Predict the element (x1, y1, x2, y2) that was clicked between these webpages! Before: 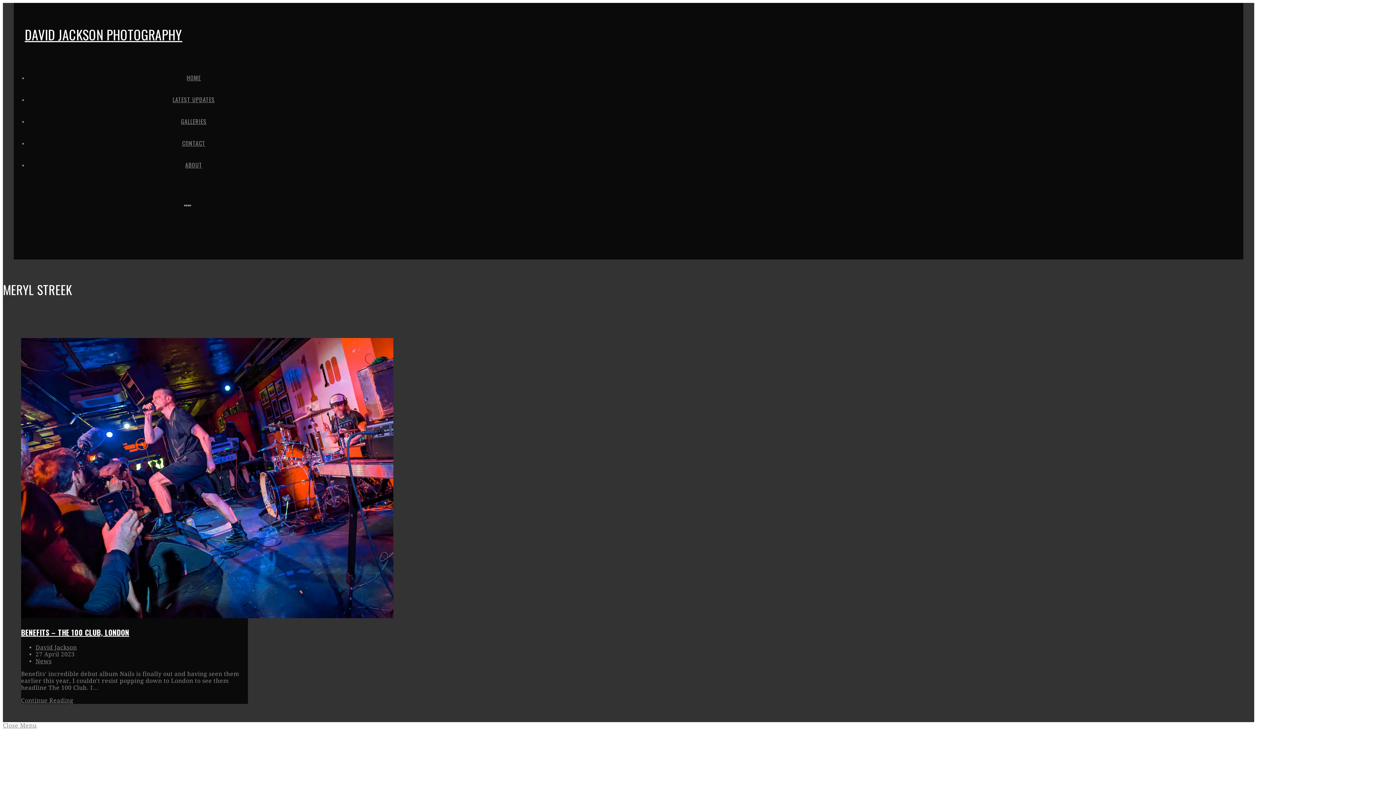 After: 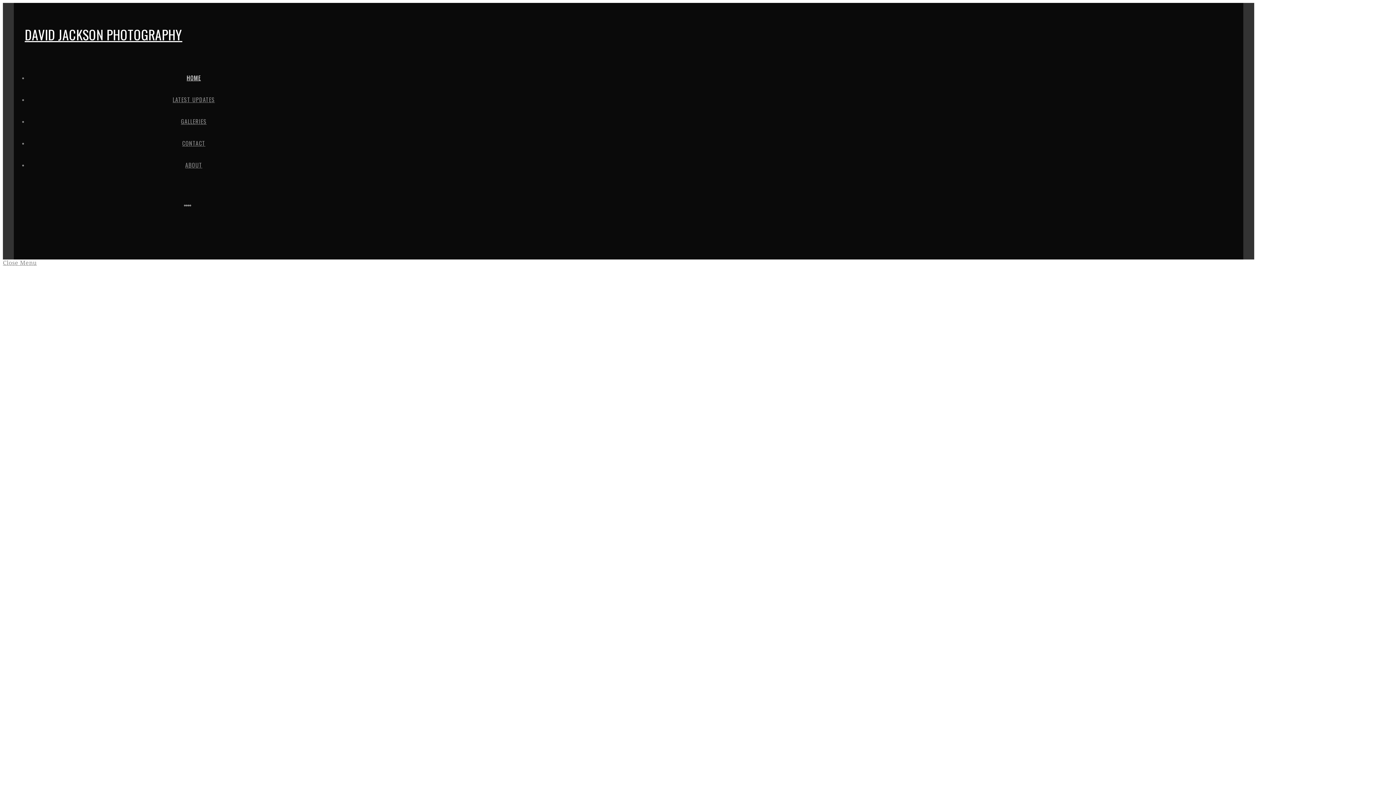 Action: label: HOME bbox: (175, 71, 215, 84)